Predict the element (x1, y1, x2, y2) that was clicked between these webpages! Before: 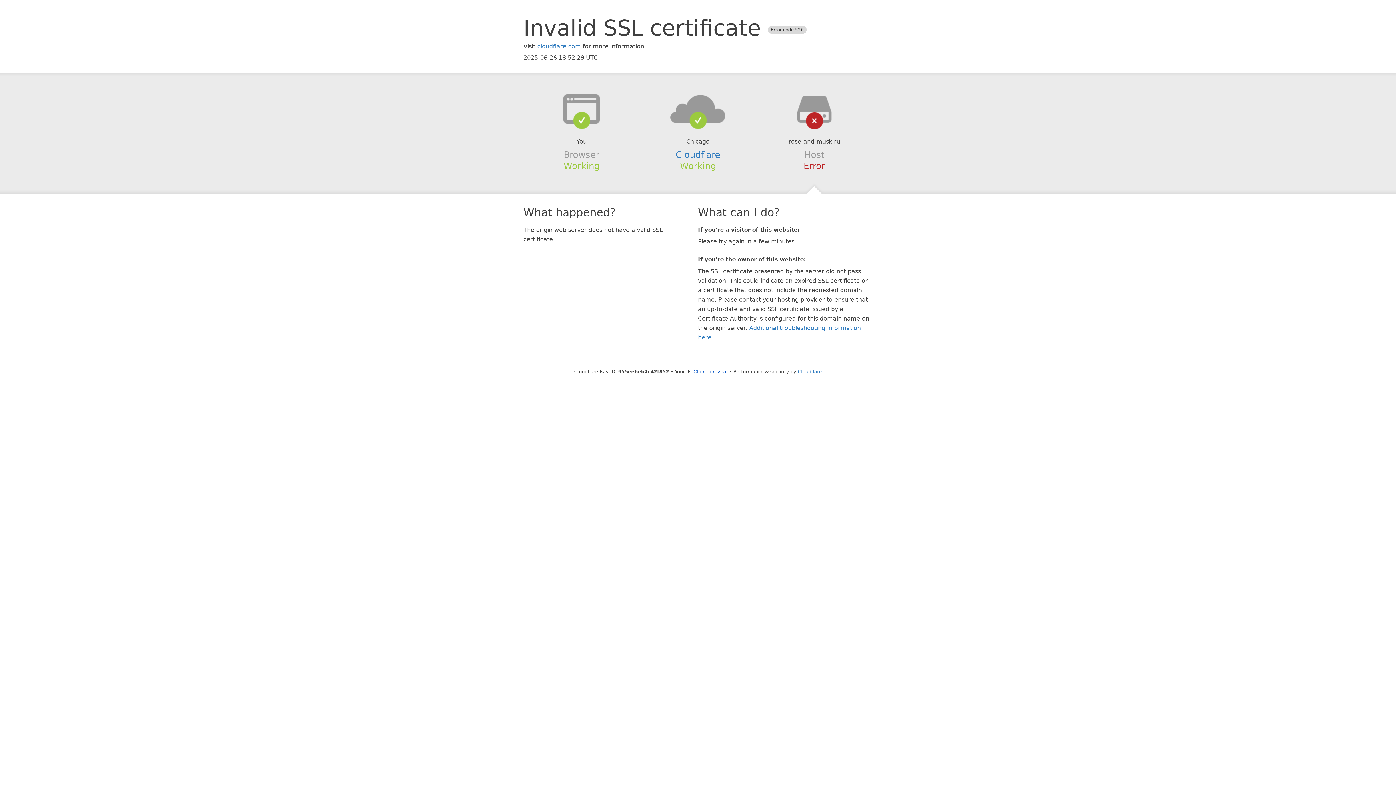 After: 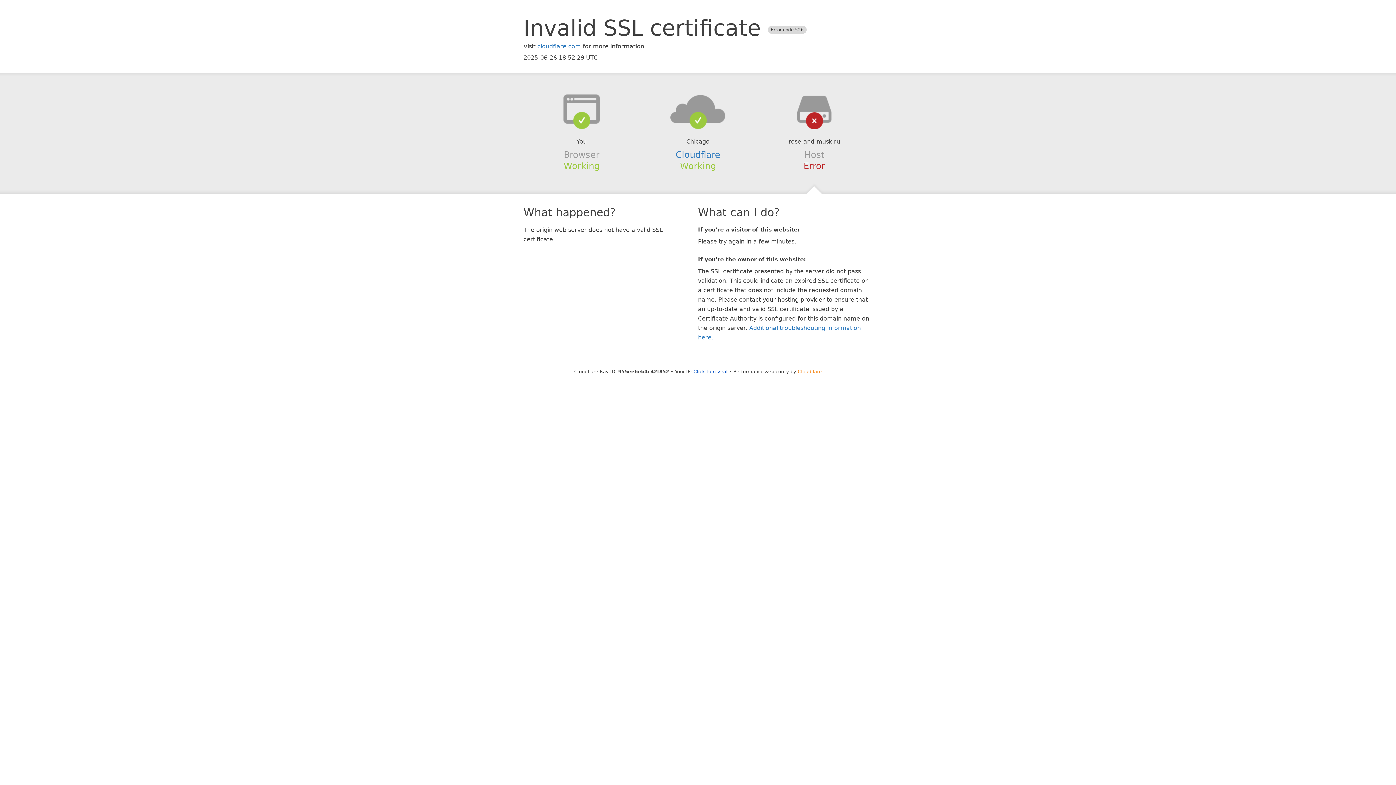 Action: bbox: (798, 368, 822, 374) label: Cloudflare